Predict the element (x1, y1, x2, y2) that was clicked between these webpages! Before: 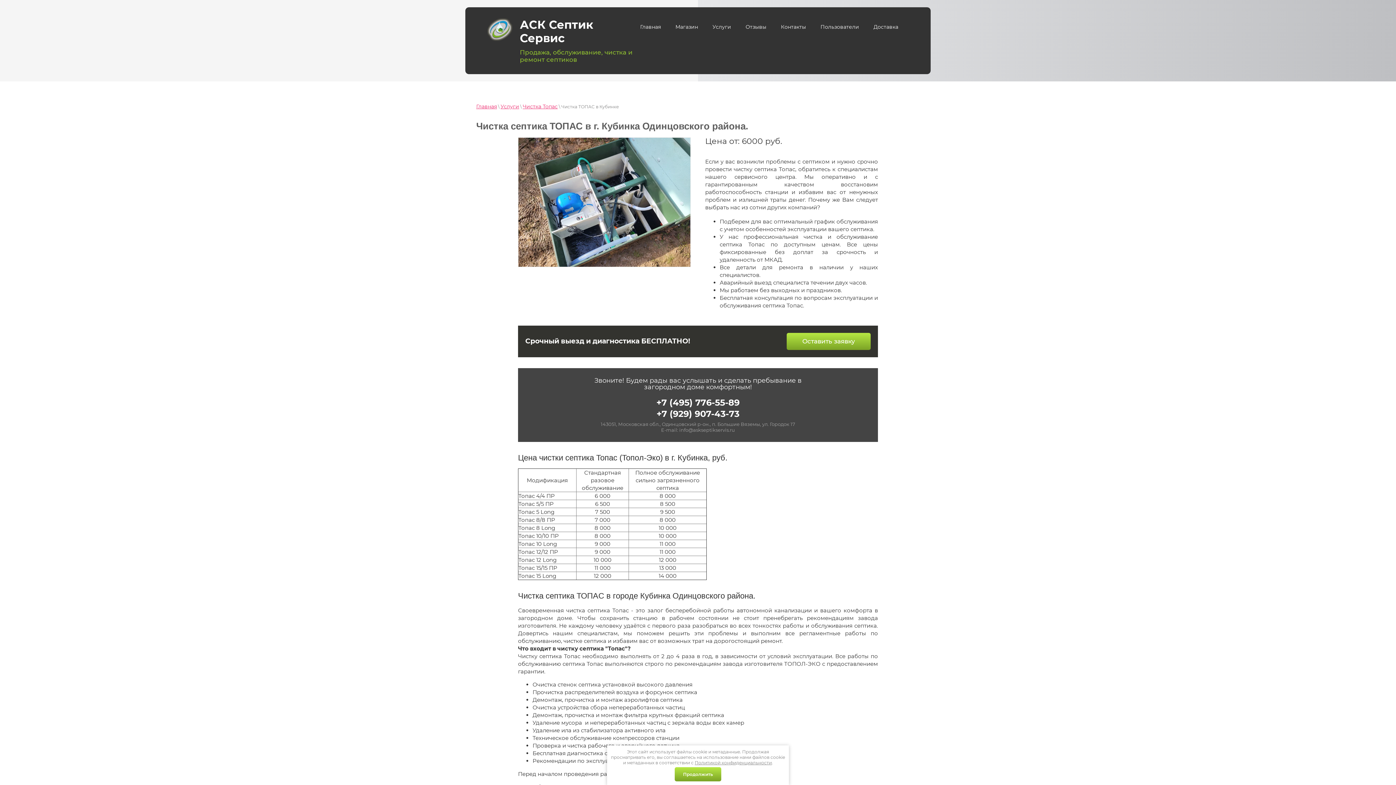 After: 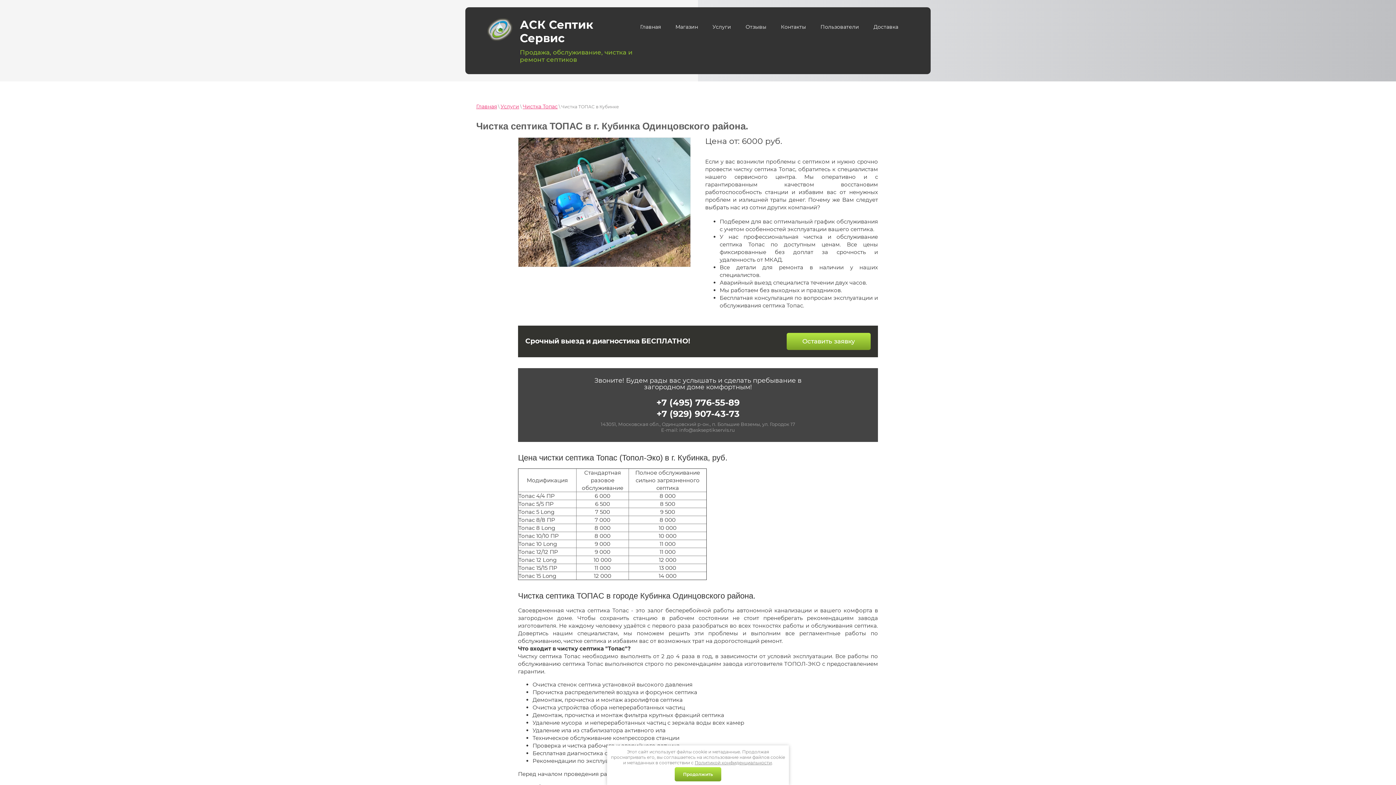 Action: label: Оставить заявку bbox: (786, 333, 870, 350)